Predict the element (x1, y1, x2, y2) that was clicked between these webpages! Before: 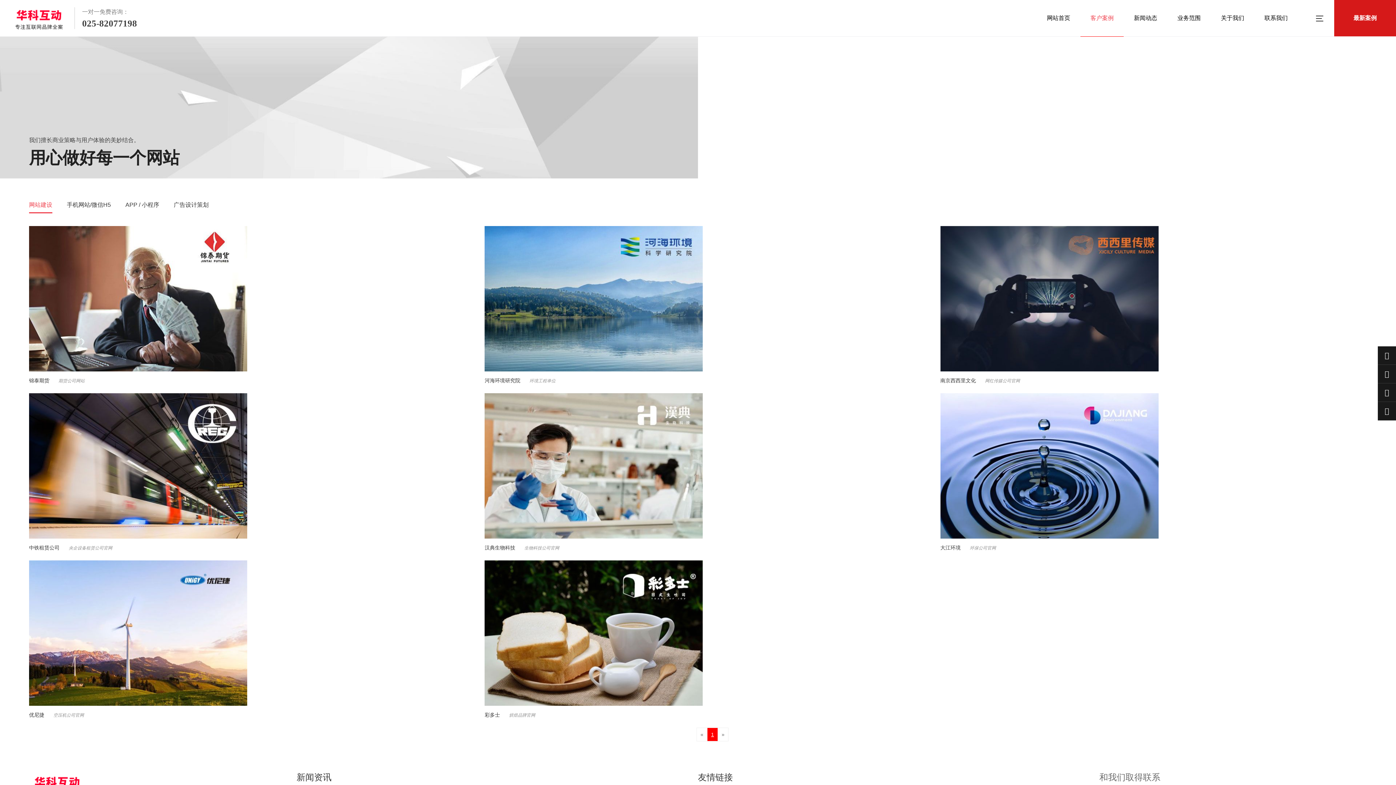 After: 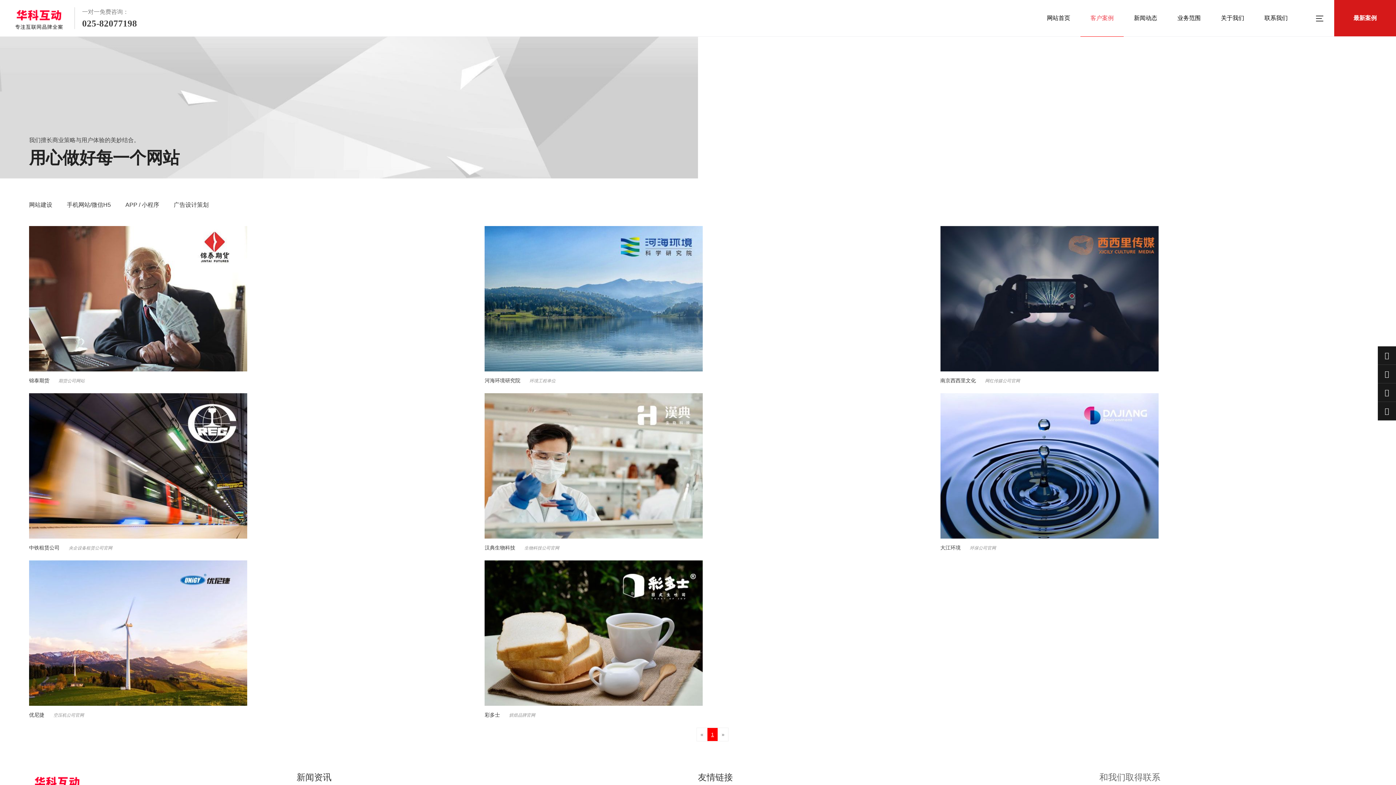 Action: bbox: (1080, 0, 1124, 36) label: 客户案例